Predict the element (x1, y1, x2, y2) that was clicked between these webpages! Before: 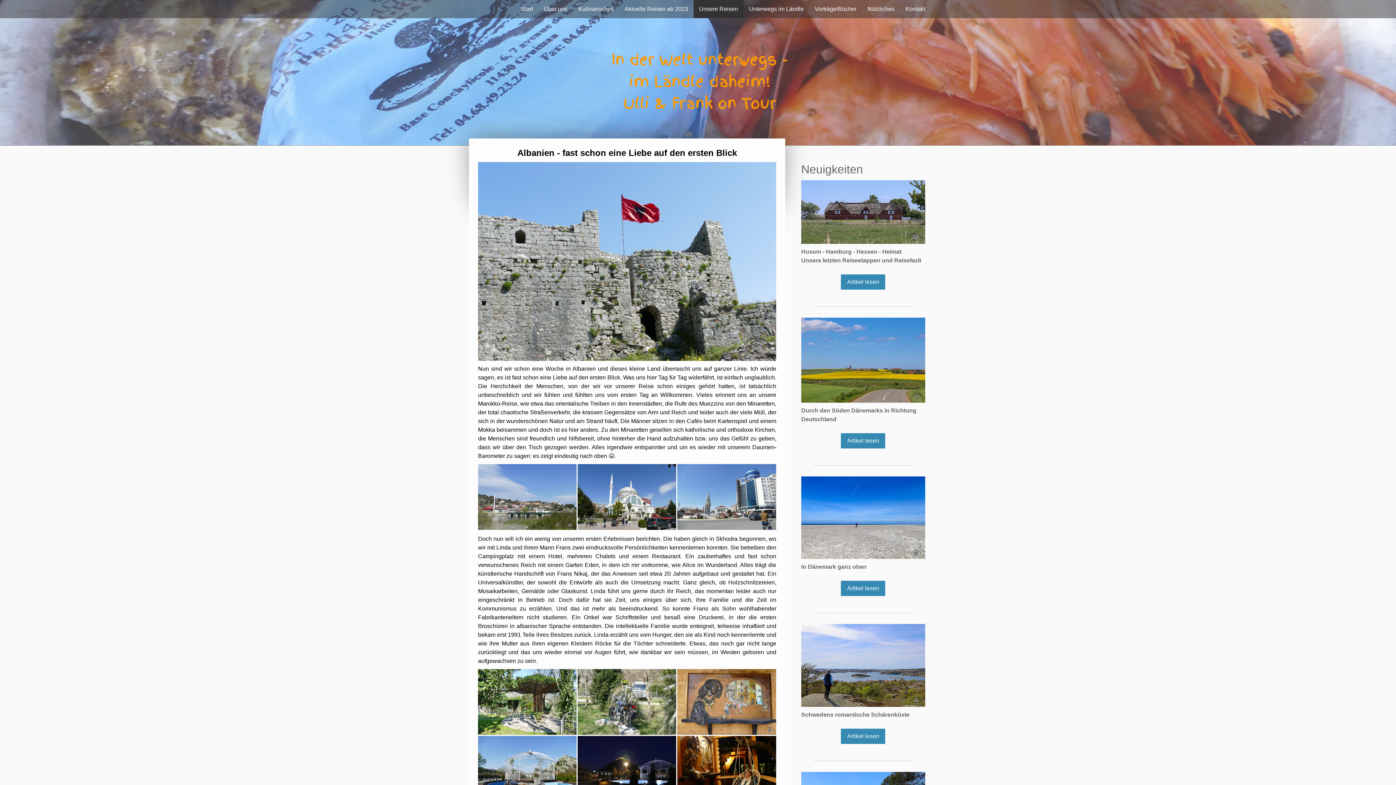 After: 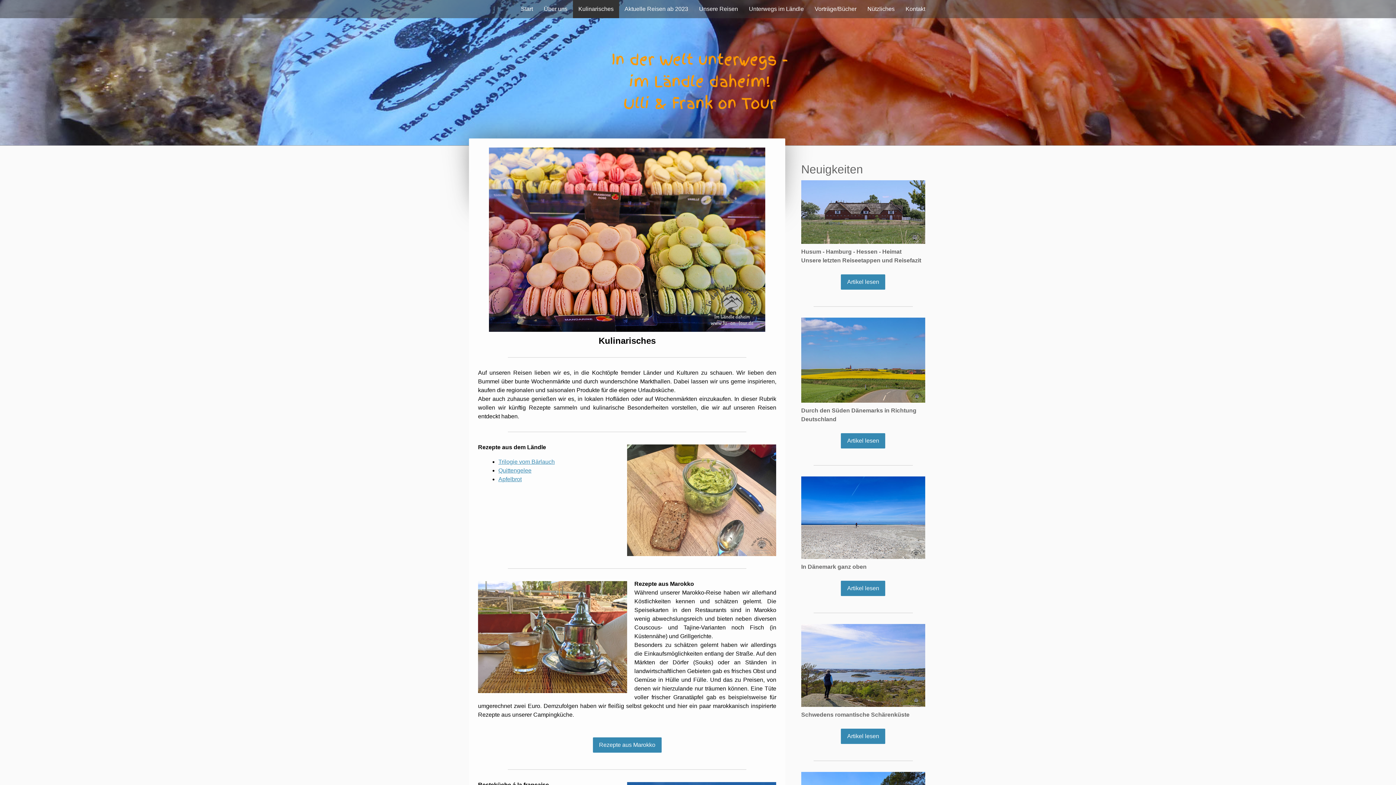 Action: label: Kulinarisches bbox: (573, 0, 619, 18)